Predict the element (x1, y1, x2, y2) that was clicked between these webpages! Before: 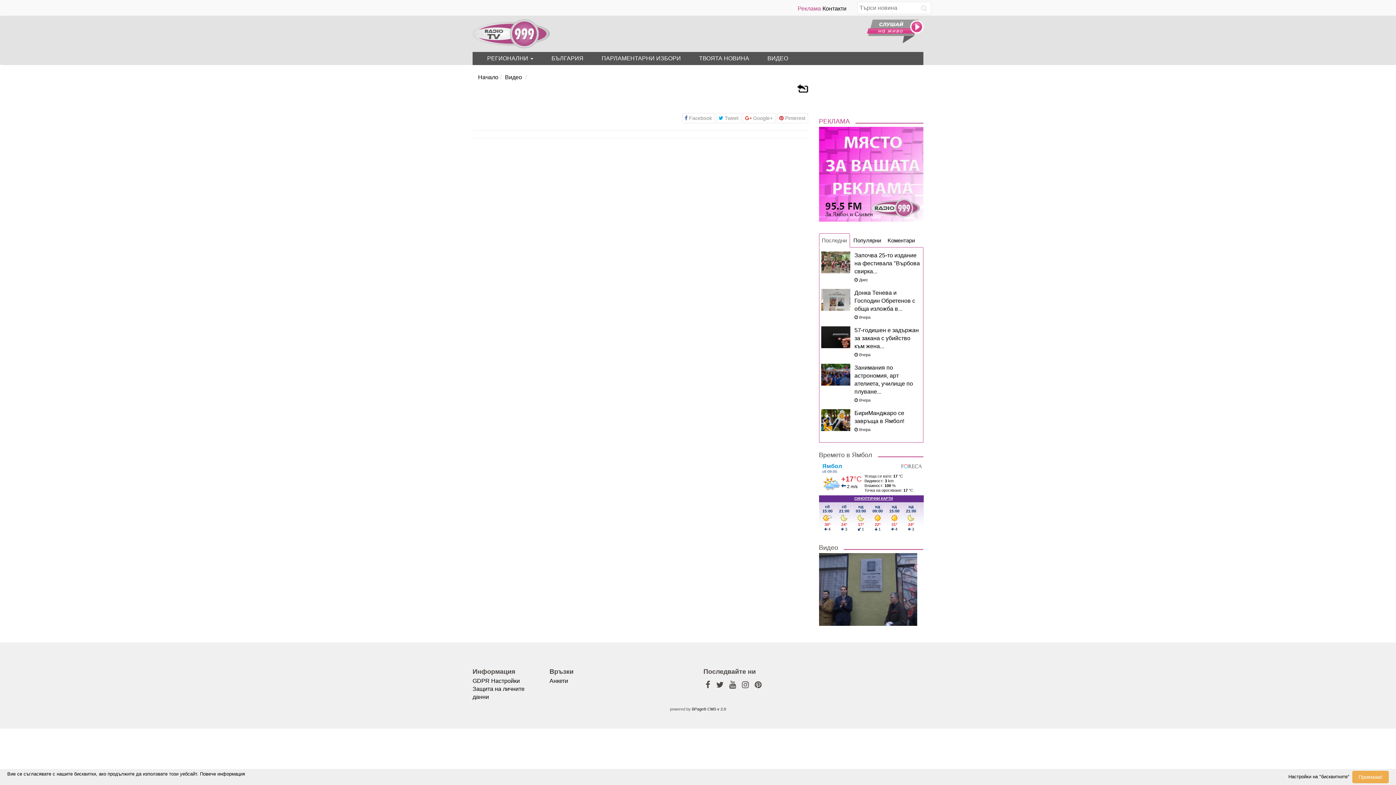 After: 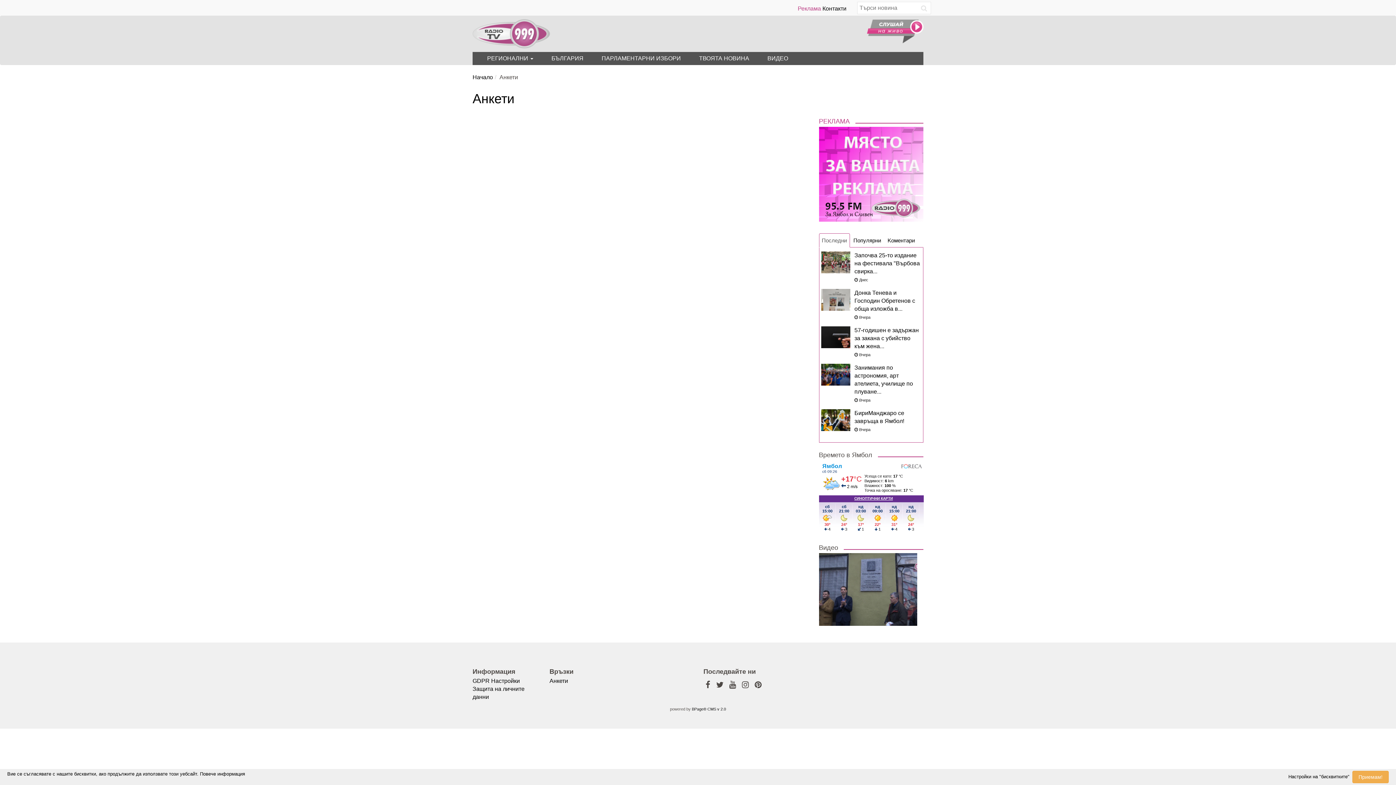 Action: label: Анкети bbox: (549, 678, 568, 684)